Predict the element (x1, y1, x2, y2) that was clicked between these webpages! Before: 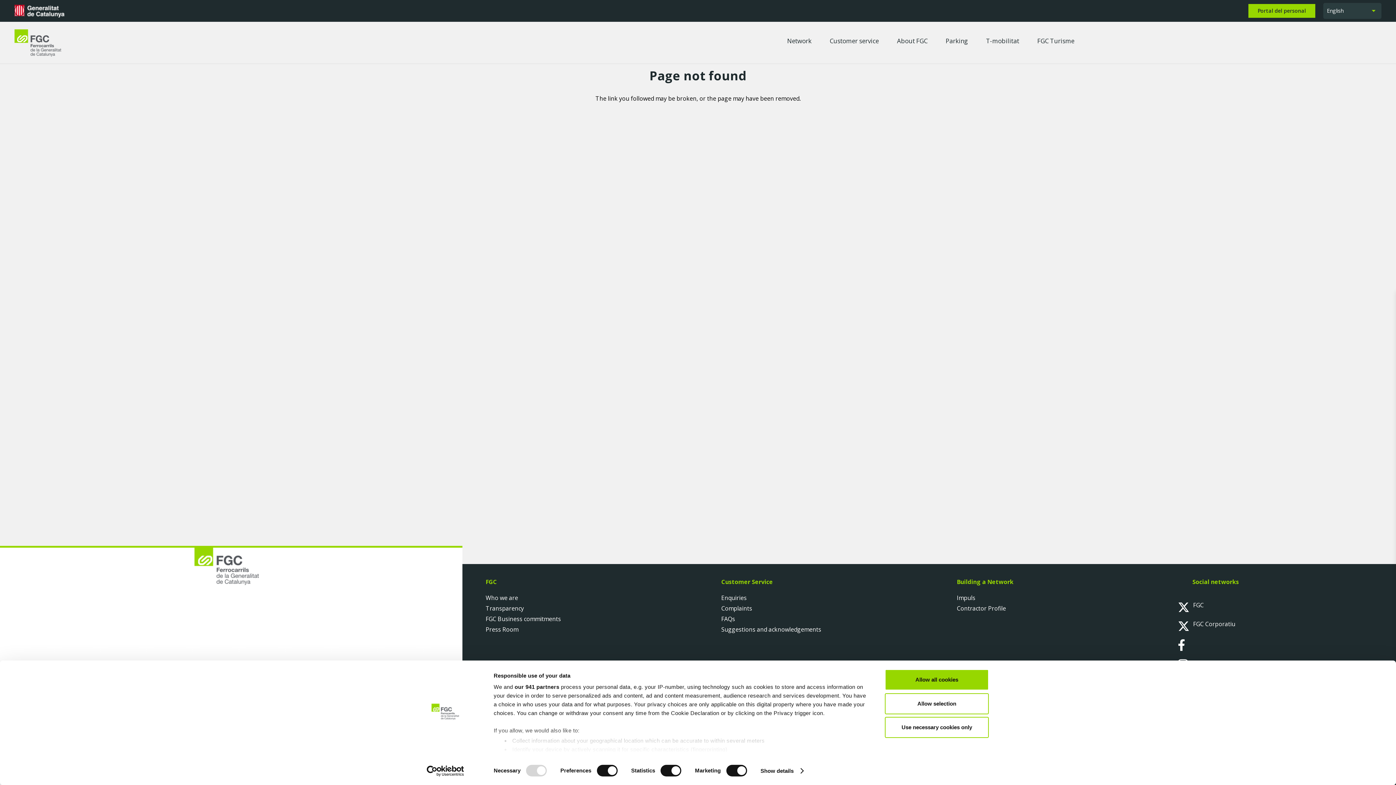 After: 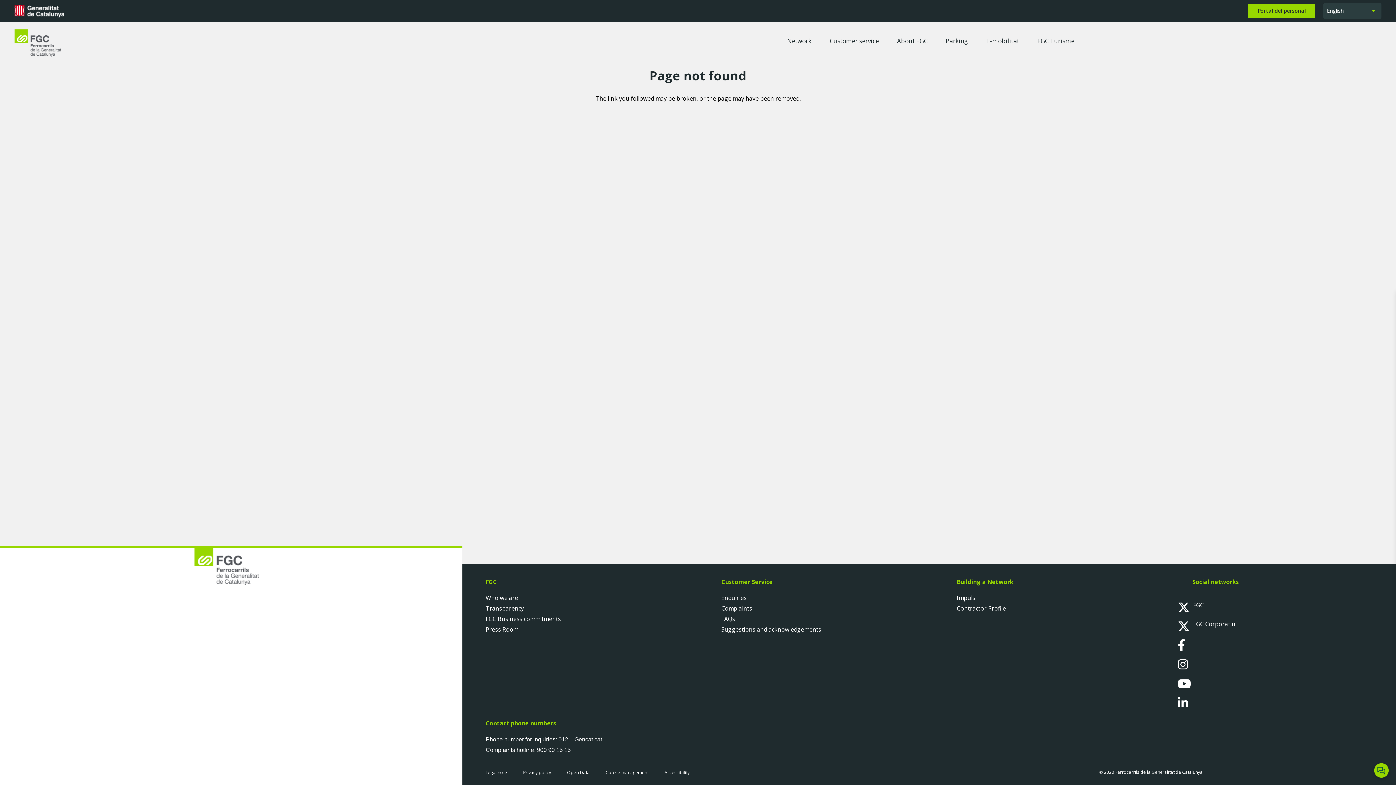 Action: bbox: (885, 693, 989, 714) label: Allow selection